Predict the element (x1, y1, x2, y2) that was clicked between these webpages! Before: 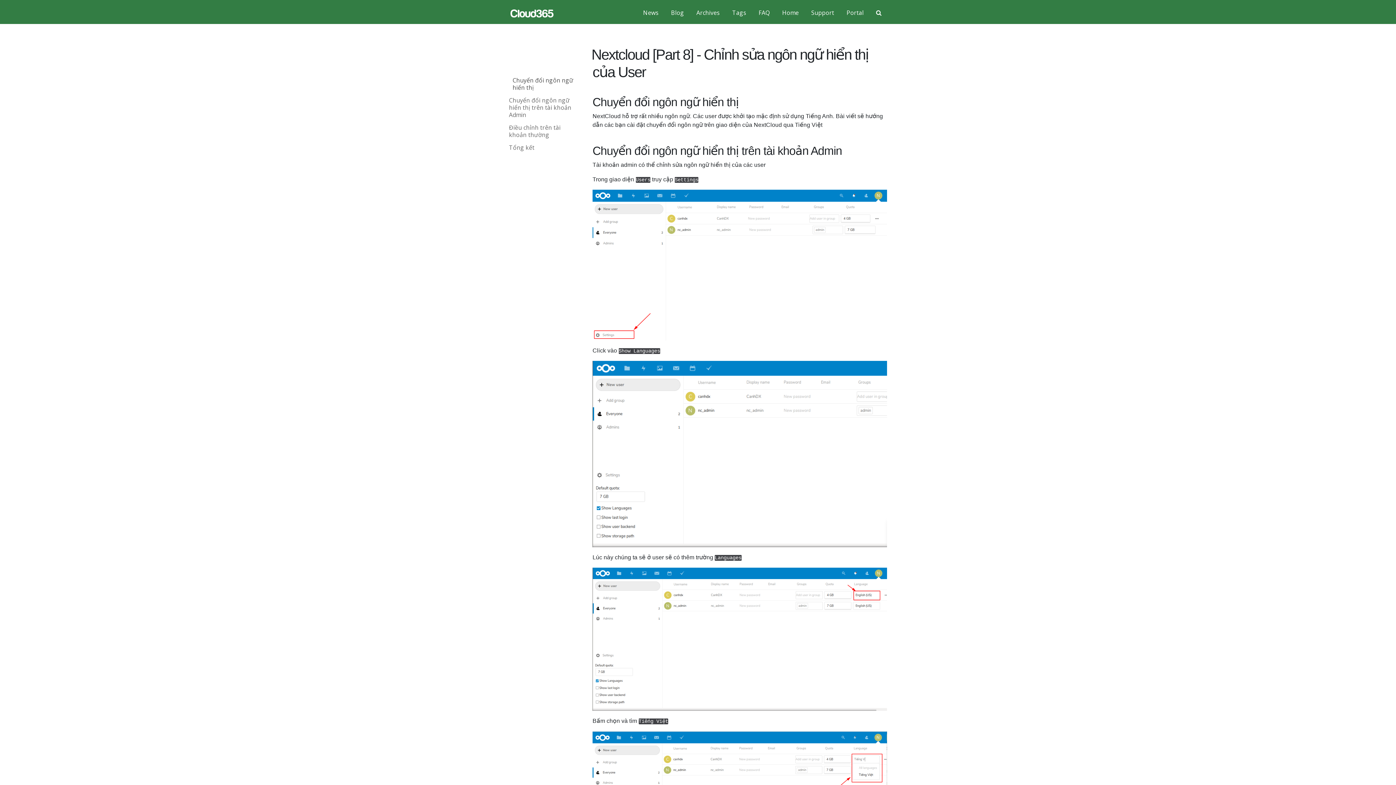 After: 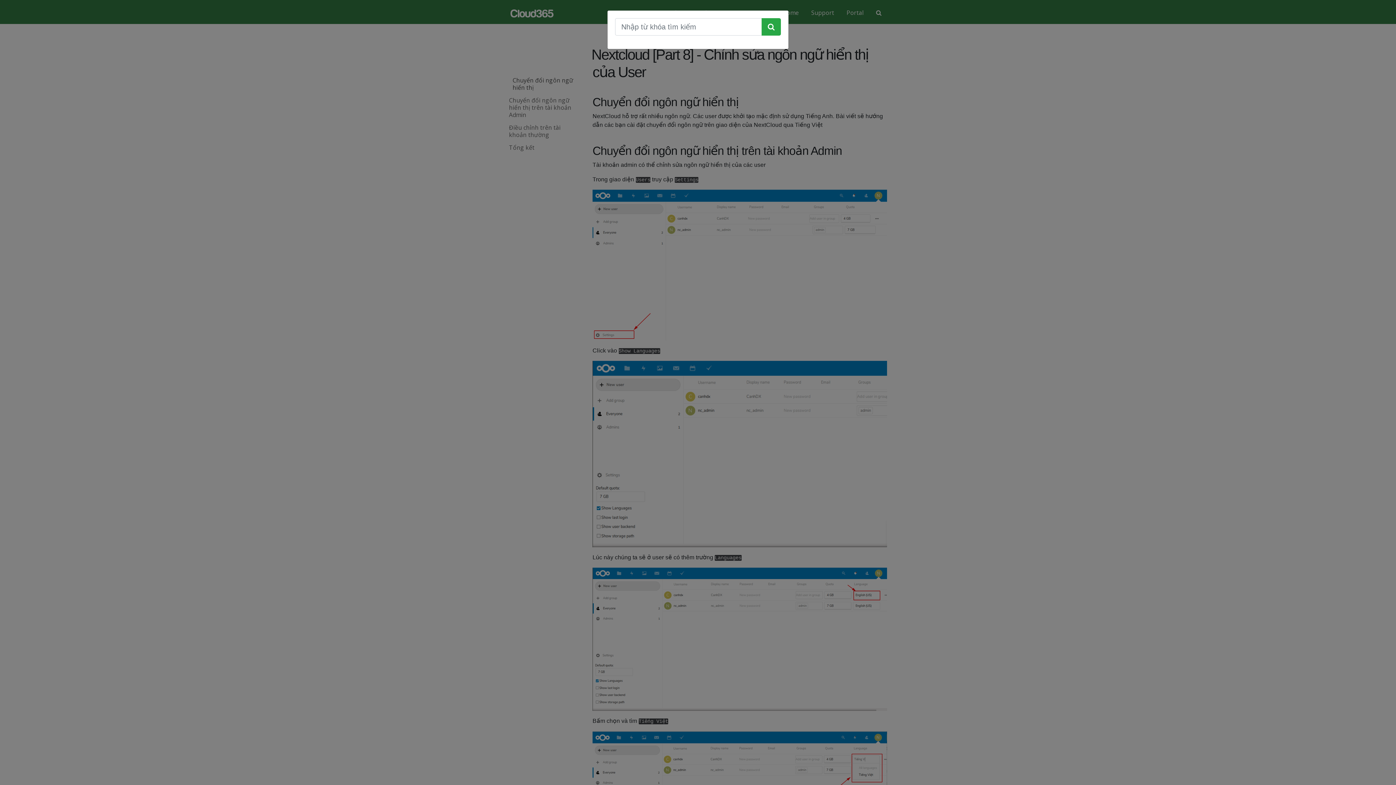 Action: bbox: (876, 5, 881, 20)